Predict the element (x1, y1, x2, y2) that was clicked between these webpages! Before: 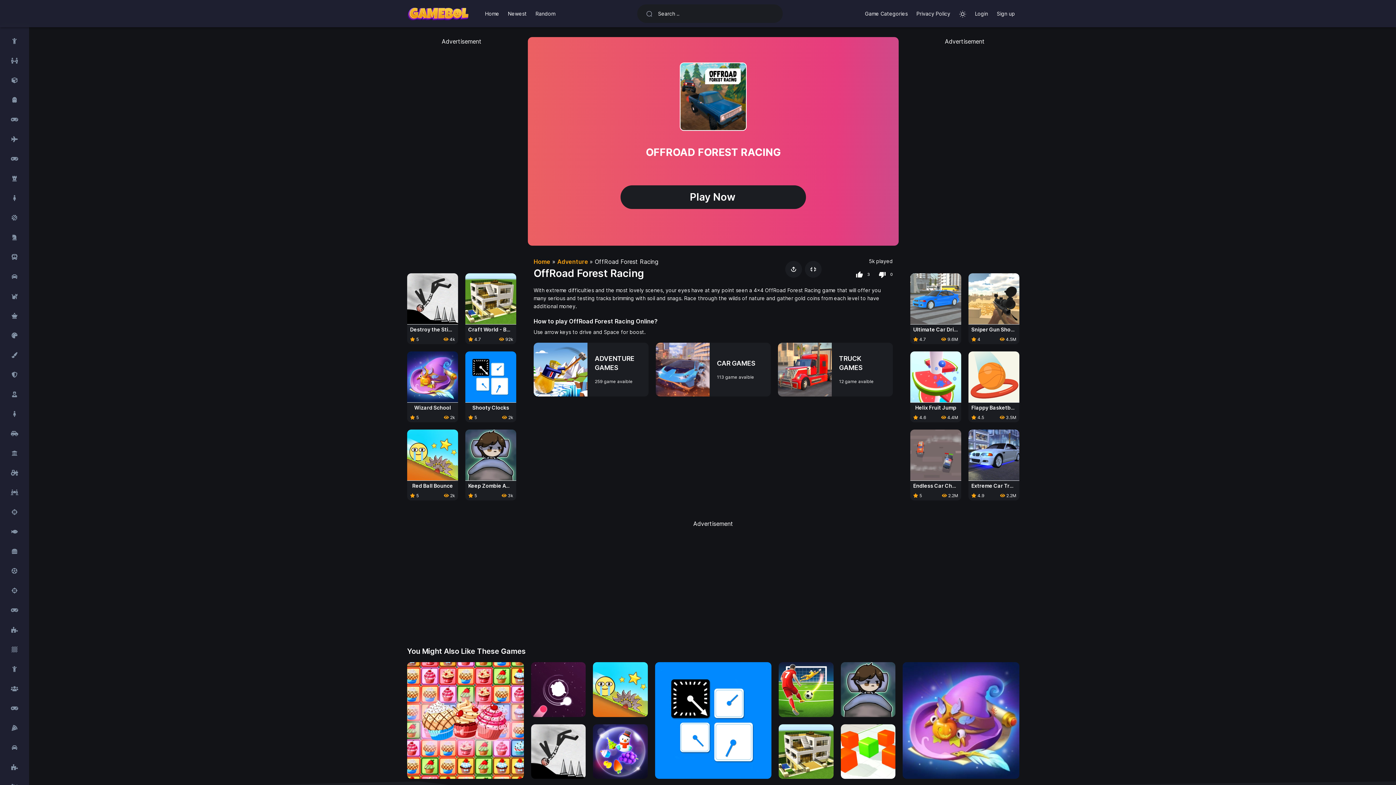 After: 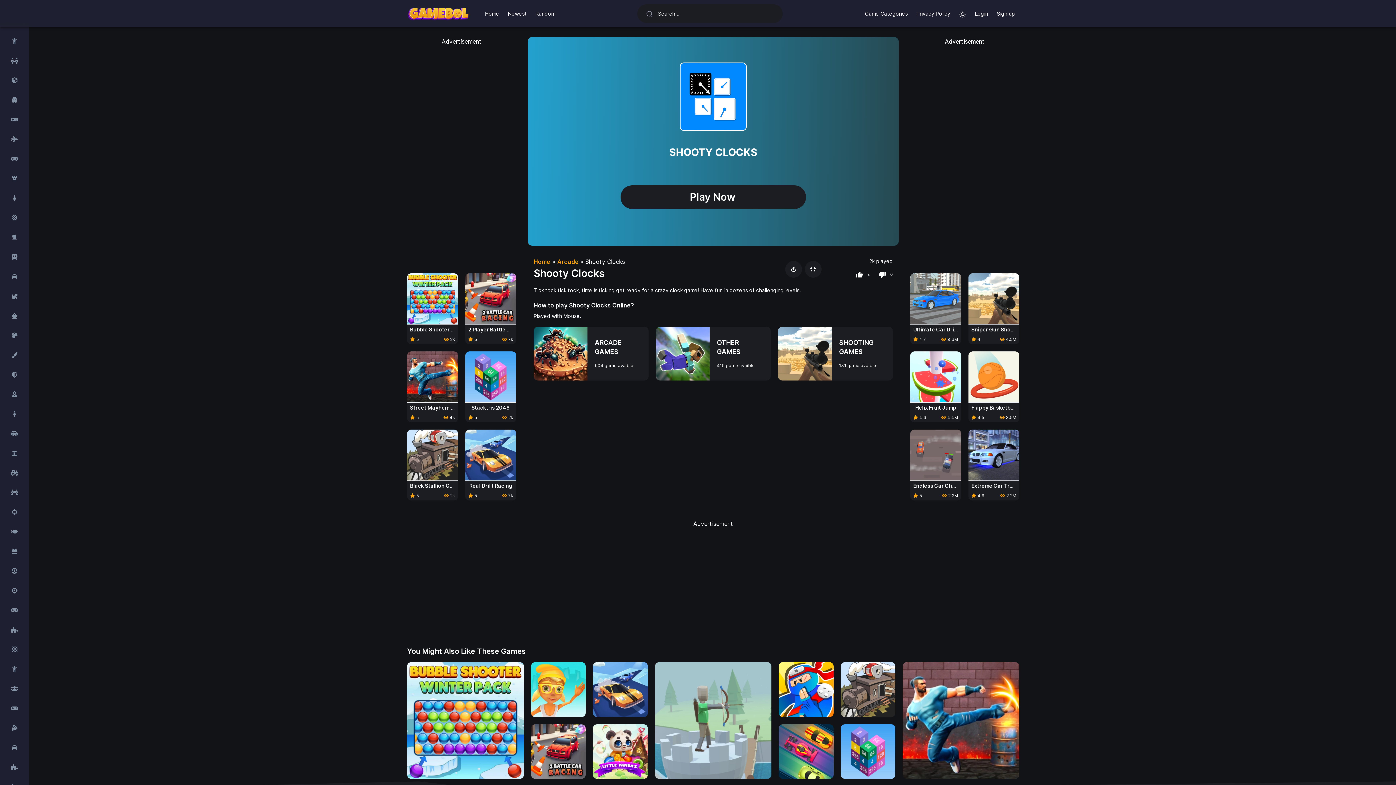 Action: label: Shooty Clocks bbox: (655, 662, 771, 779)